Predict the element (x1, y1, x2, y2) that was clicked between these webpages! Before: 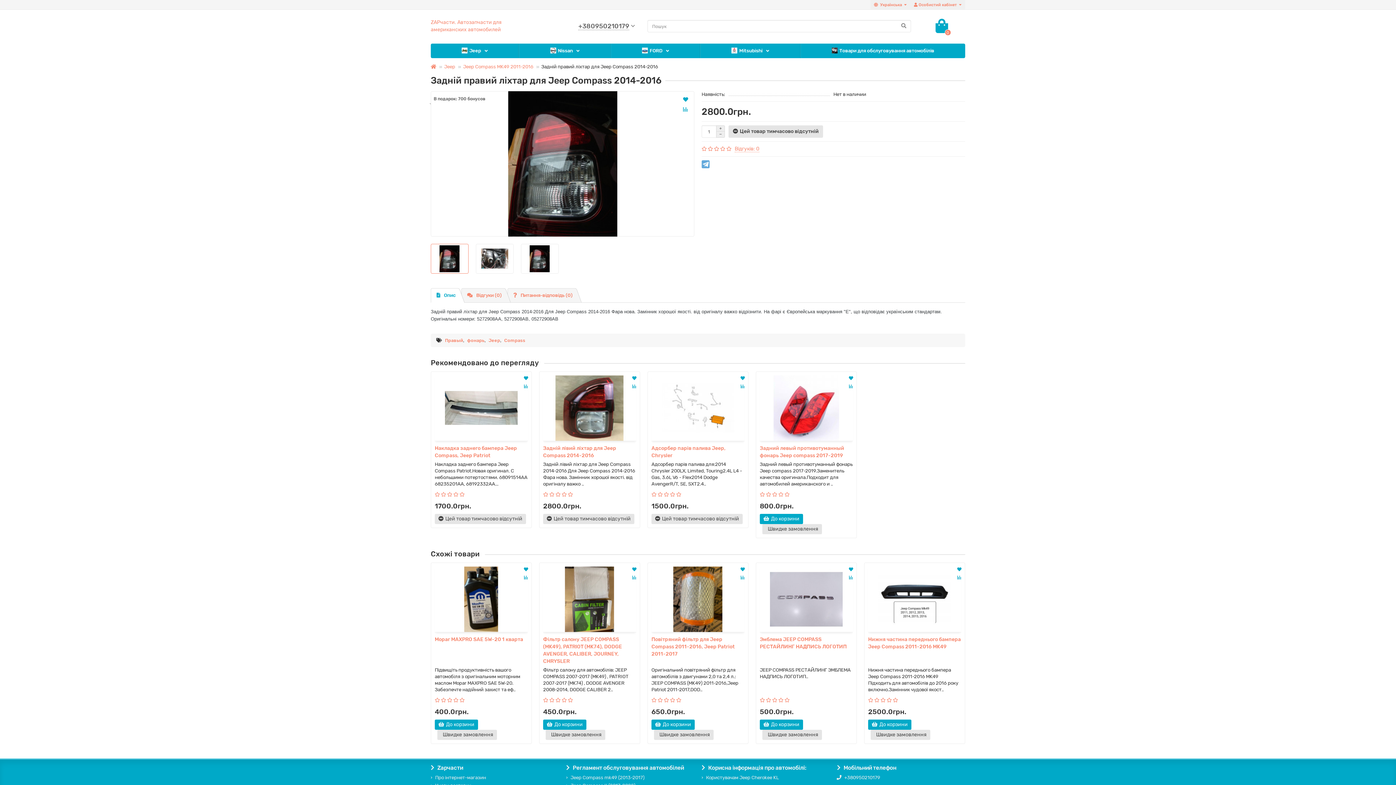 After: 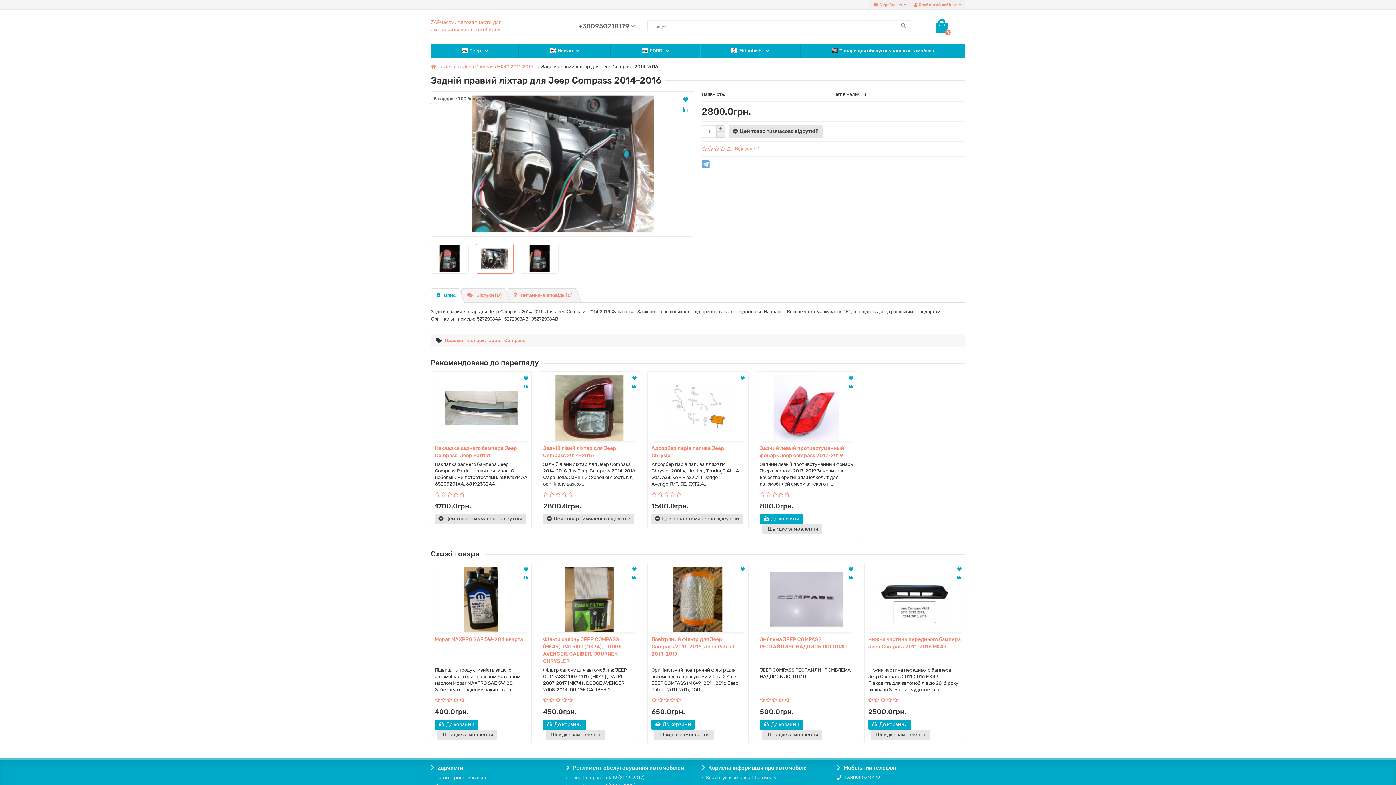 Action: bbox: (476, 244, 513, 273)